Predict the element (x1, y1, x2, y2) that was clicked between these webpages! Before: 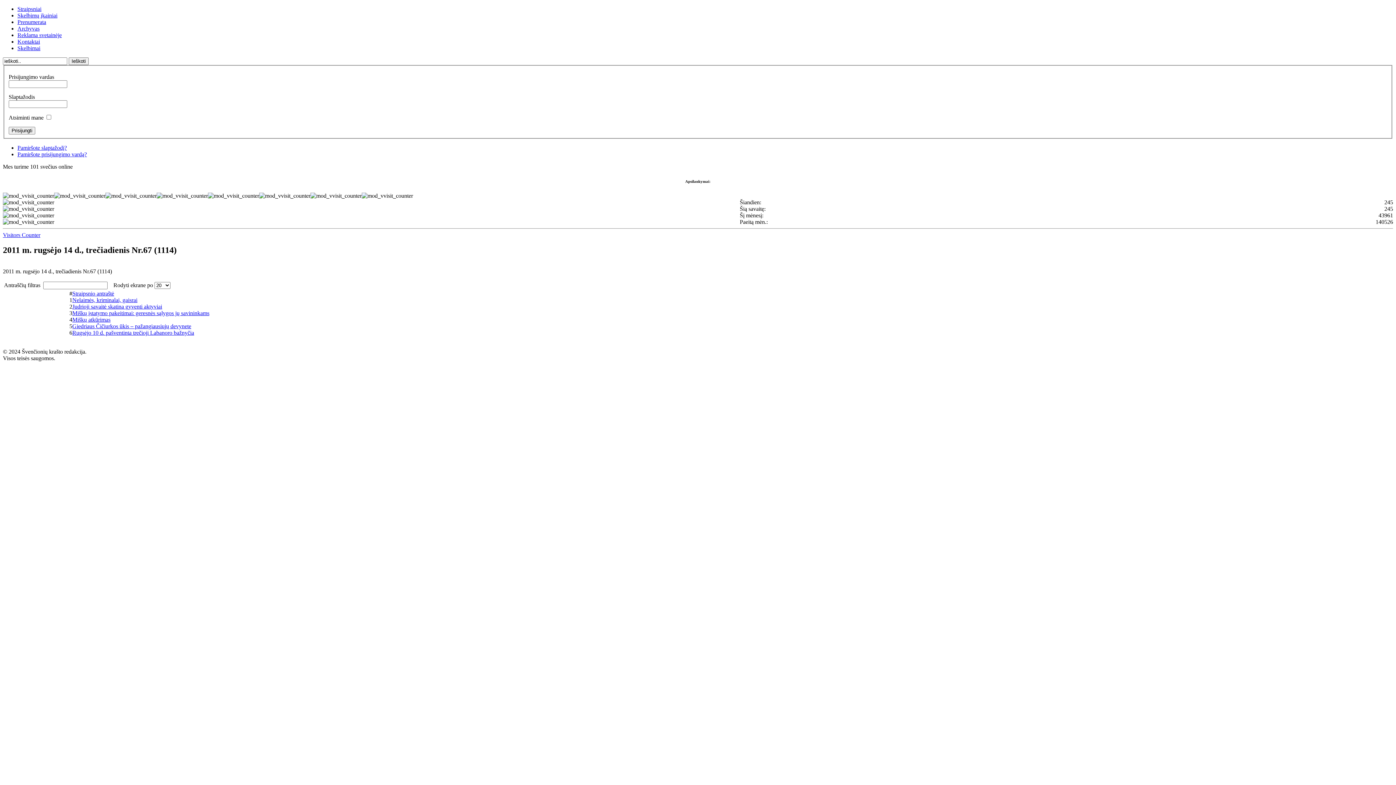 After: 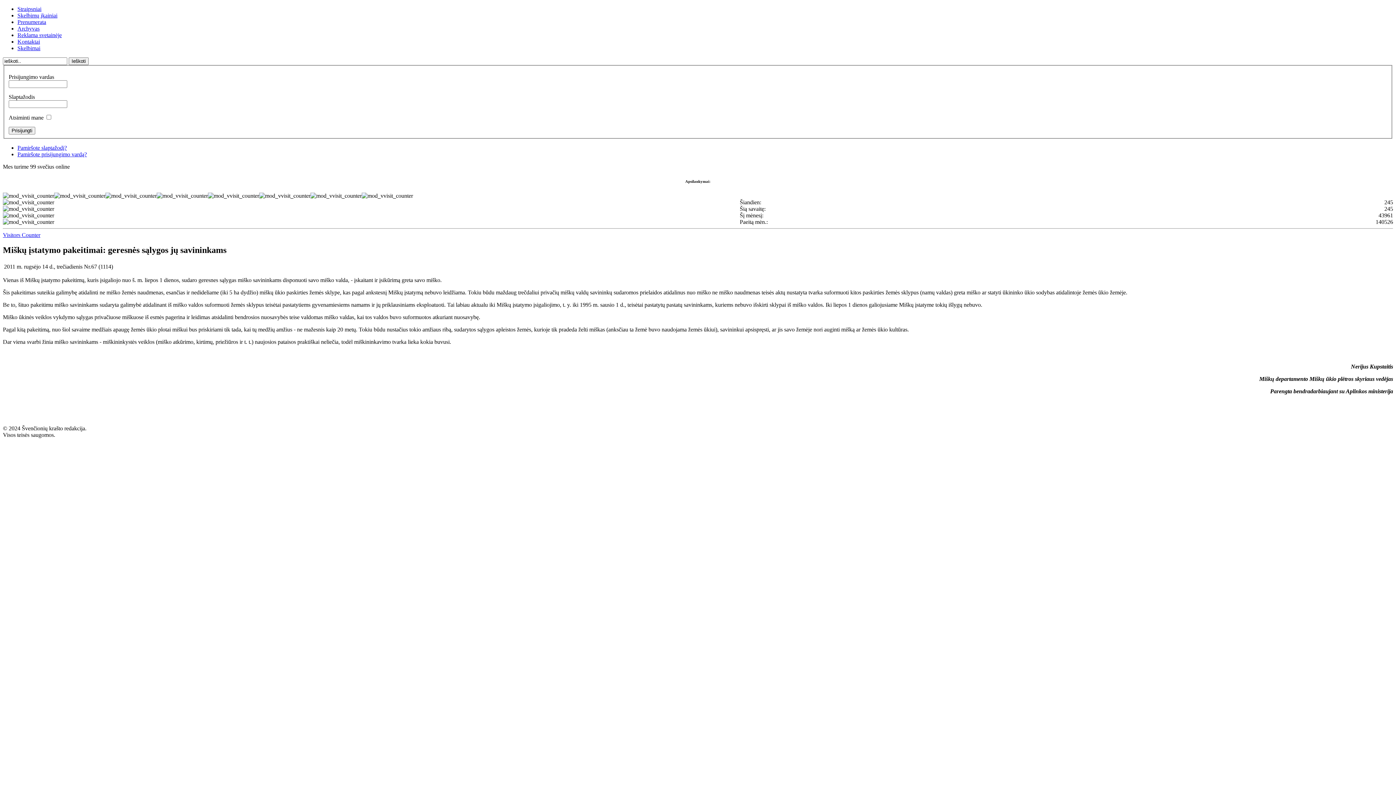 Action: bbox: (72, 310, 209, 316) label: Miškų įstatymo pakeitimai: geresnės sąlygos jų savininkams